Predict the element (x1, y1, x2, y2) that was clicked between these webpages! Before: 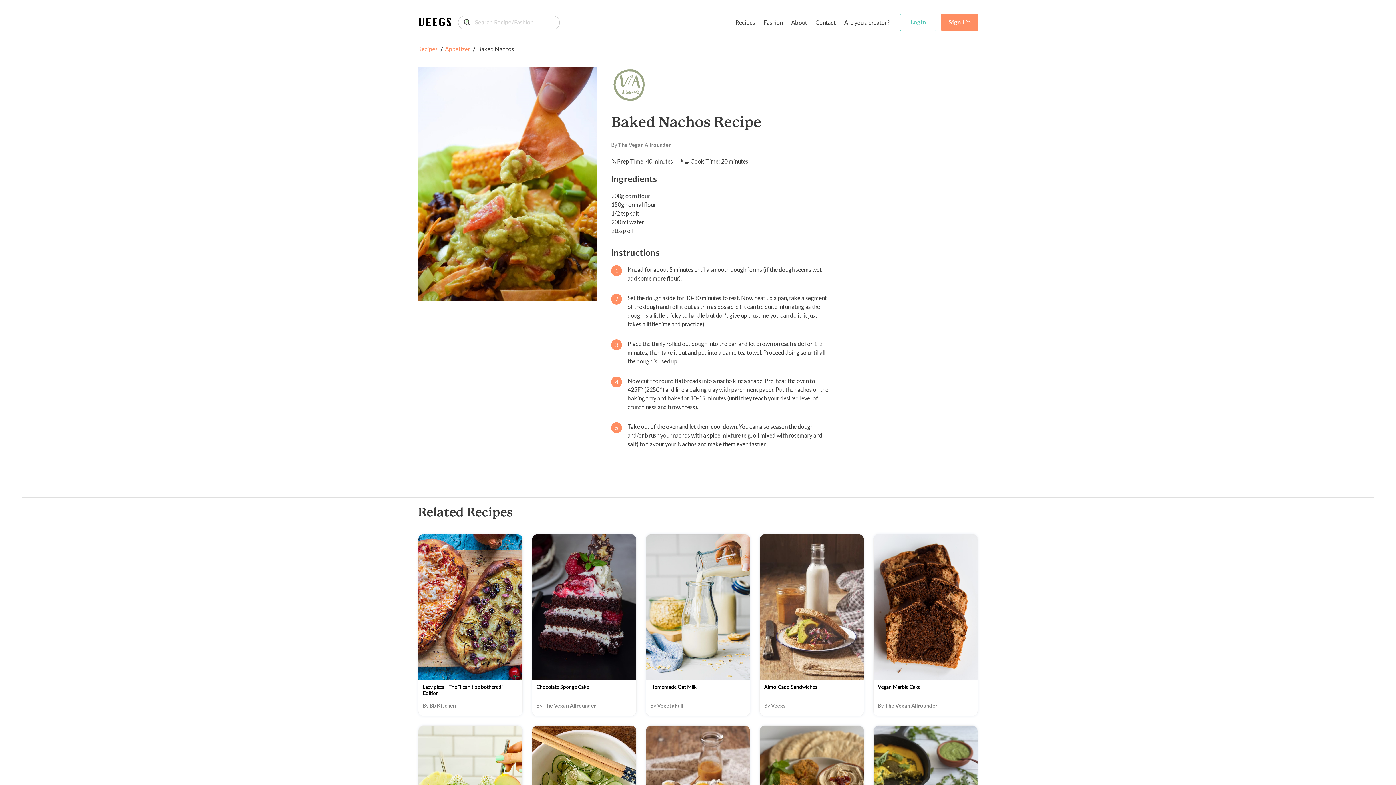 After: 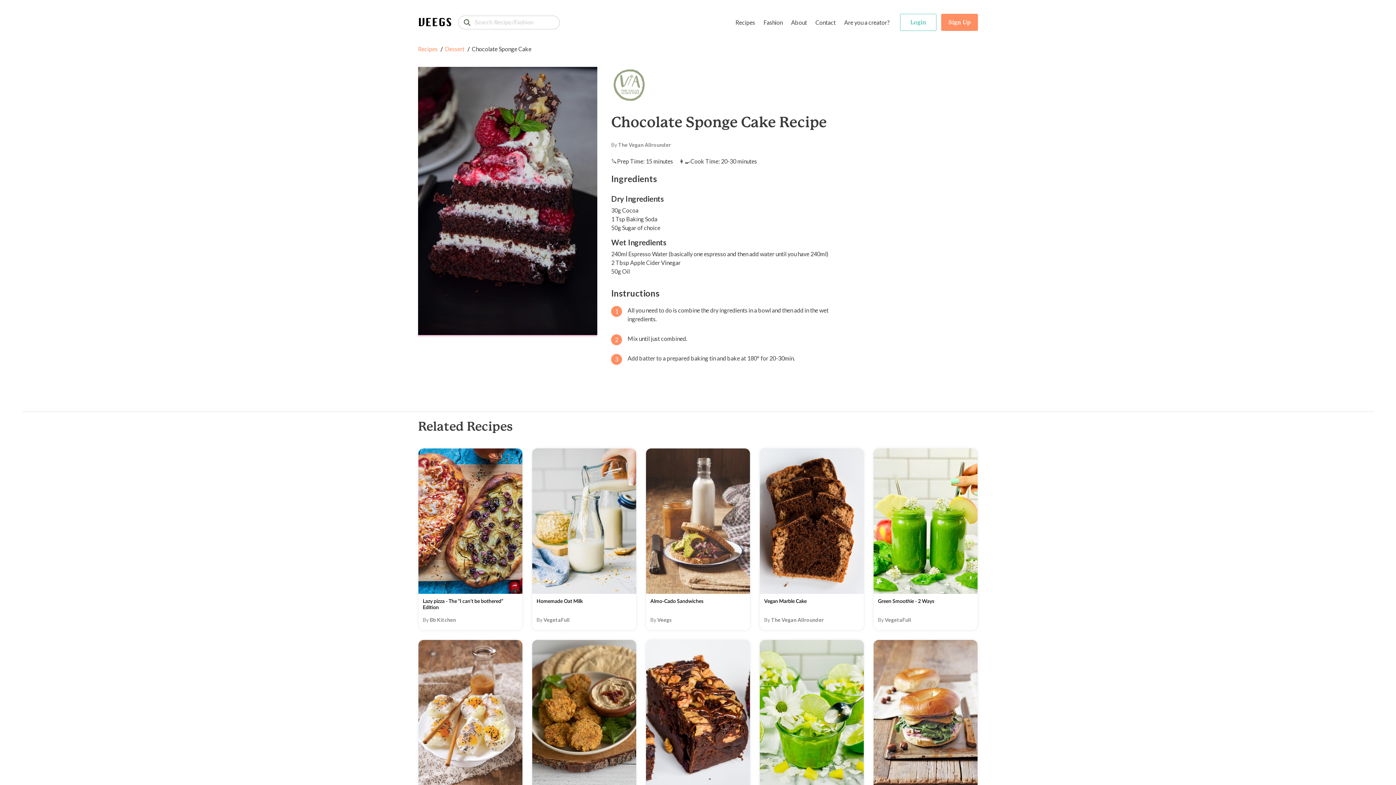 Action: label: Chocolate Sponge Cake
By The Vegan Allrounder bbox: (532, 534, 636, 716)